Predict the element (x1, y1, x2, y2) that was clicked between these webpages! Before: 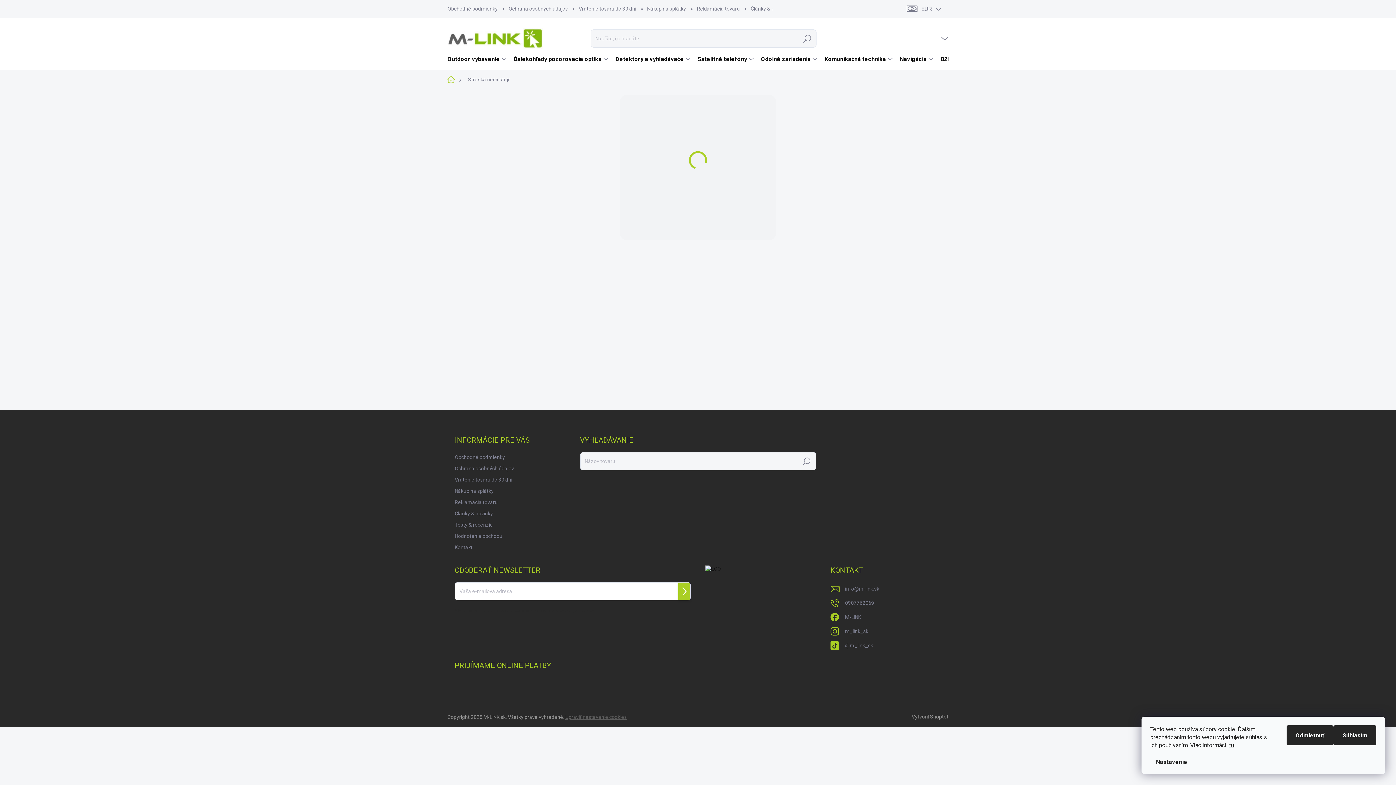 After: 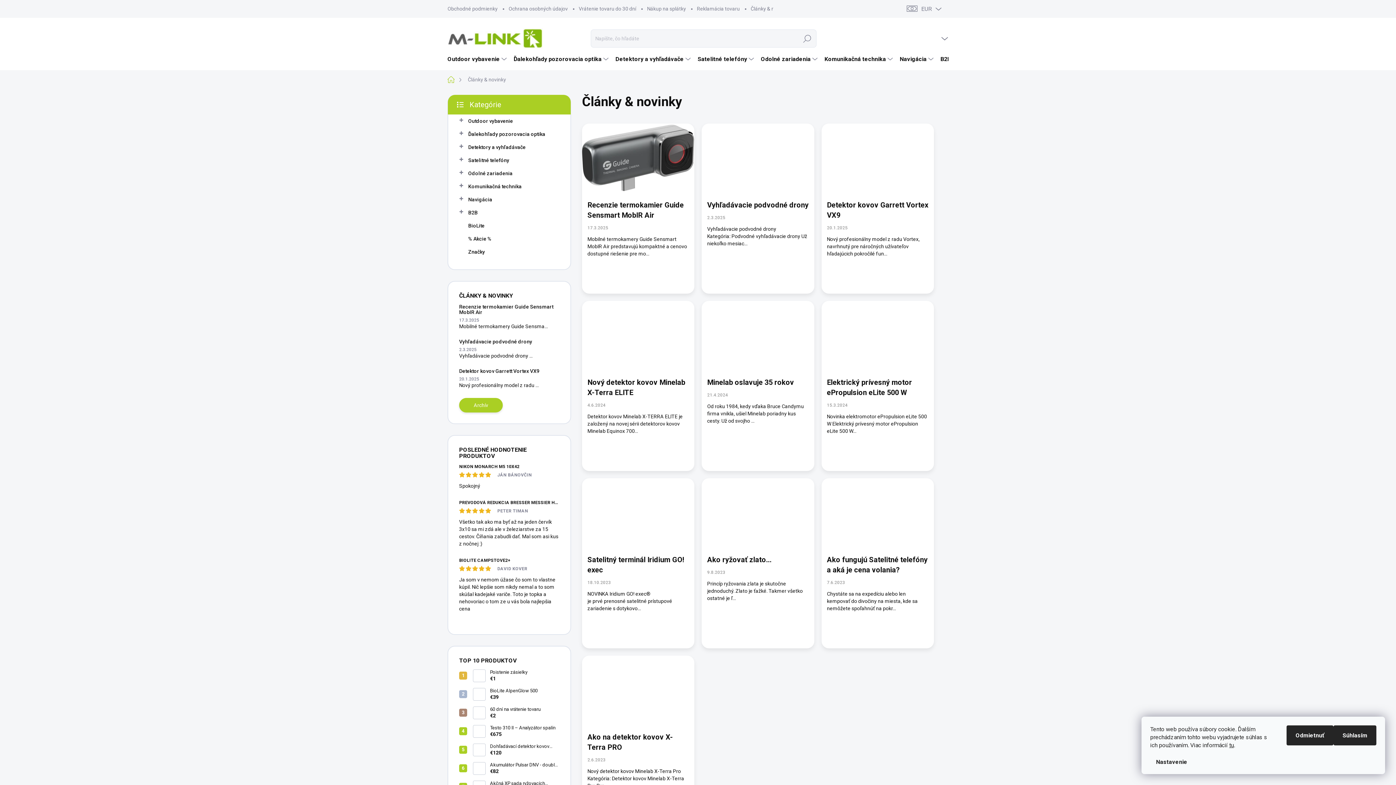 Action: label: Články & novinky bbox: (745, 0, 794, 17)